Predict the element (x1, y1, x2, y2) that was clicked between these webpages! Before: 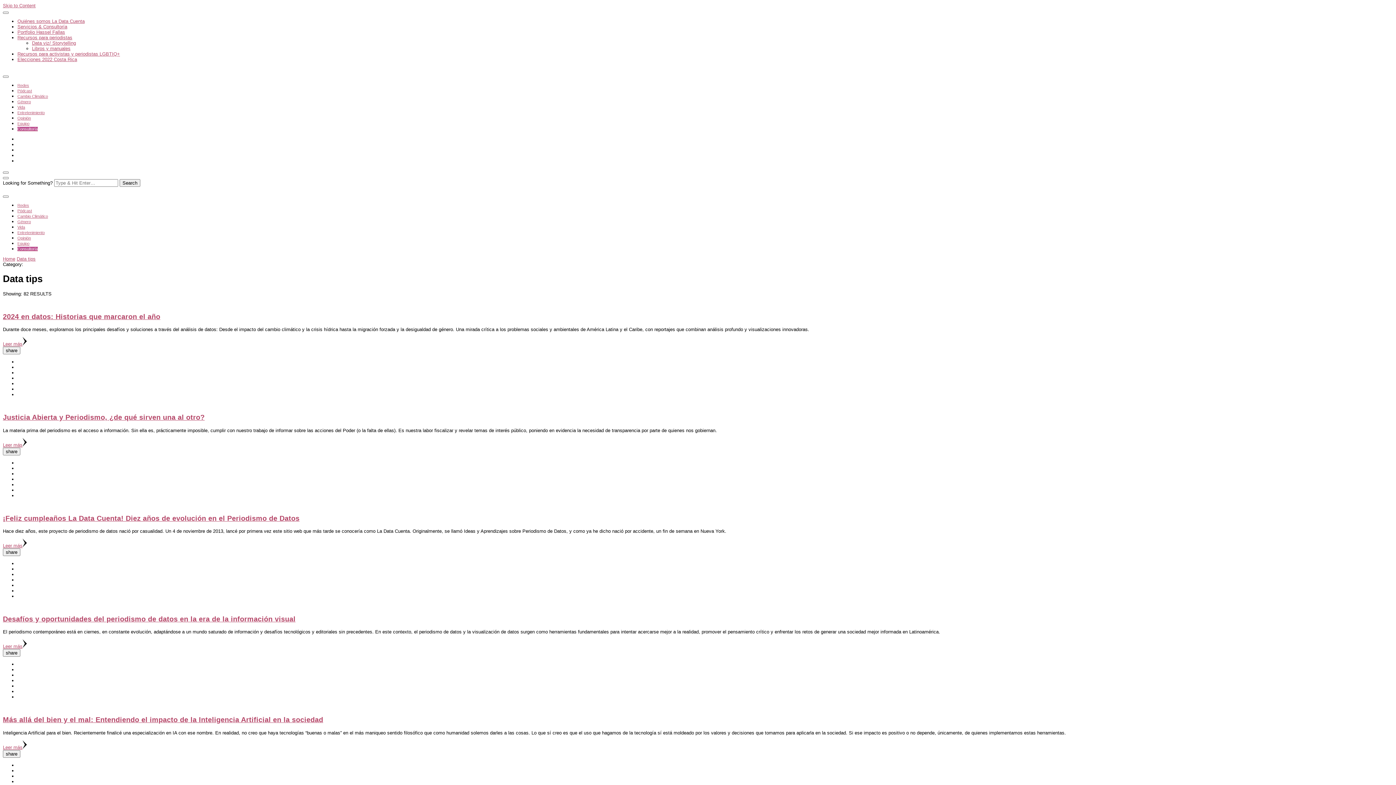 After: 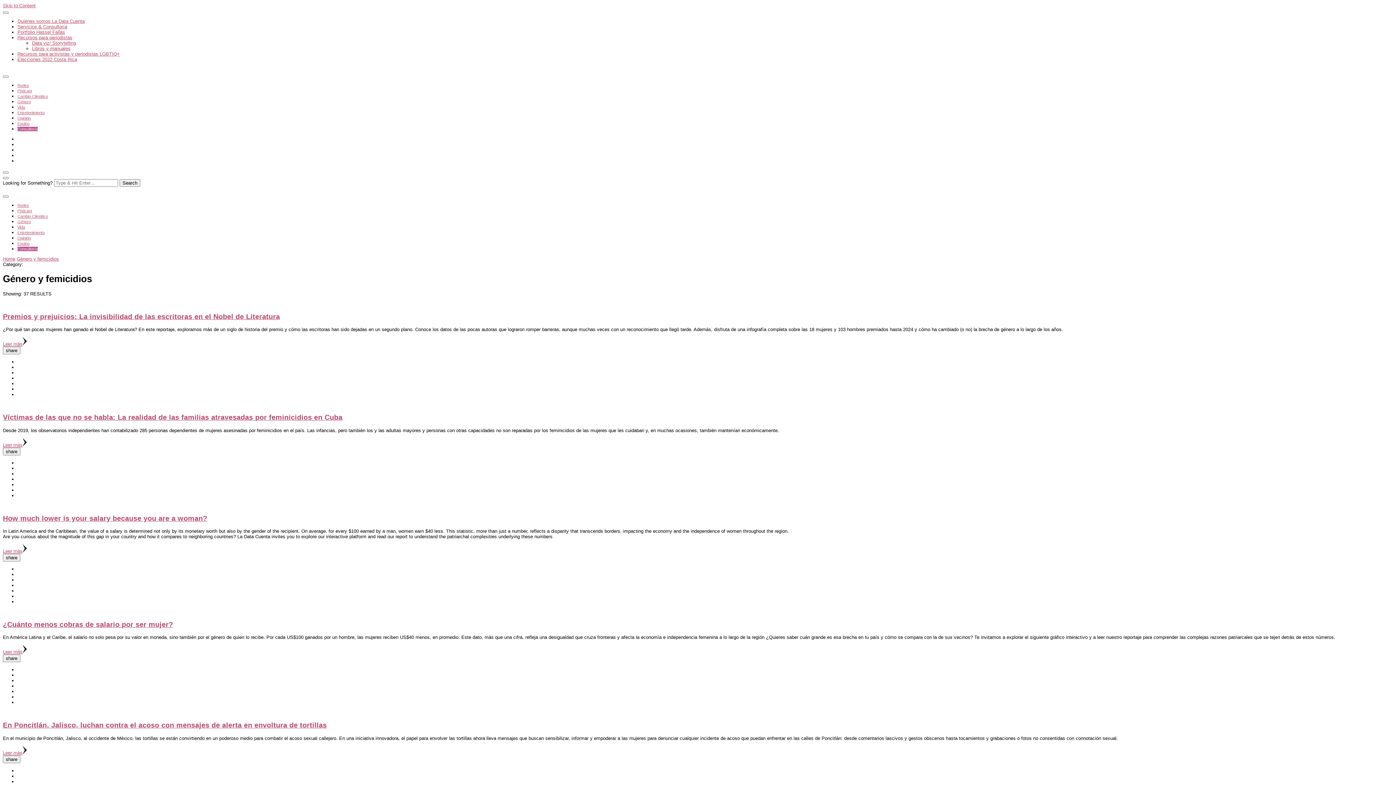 Action: bbox: (17, 98, 30, 104) label: Género